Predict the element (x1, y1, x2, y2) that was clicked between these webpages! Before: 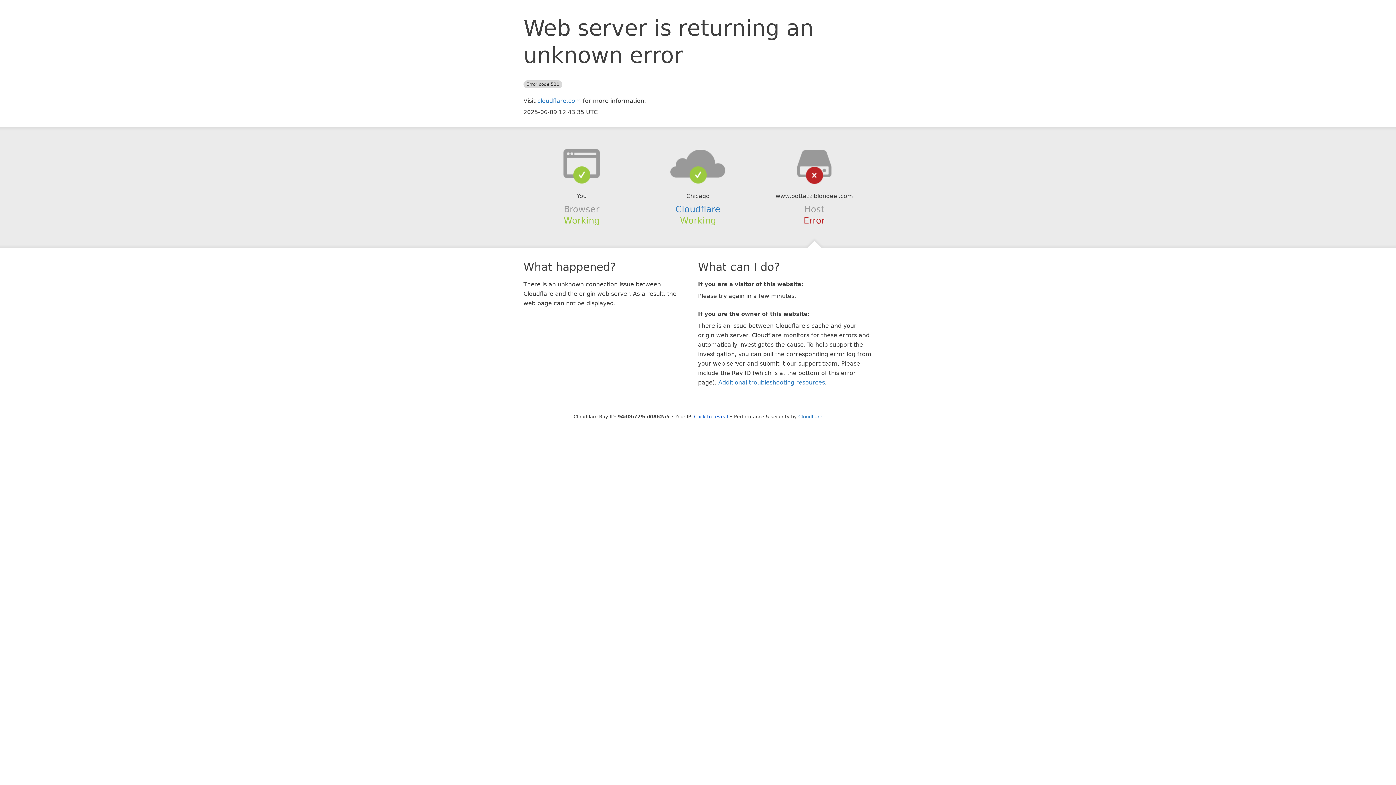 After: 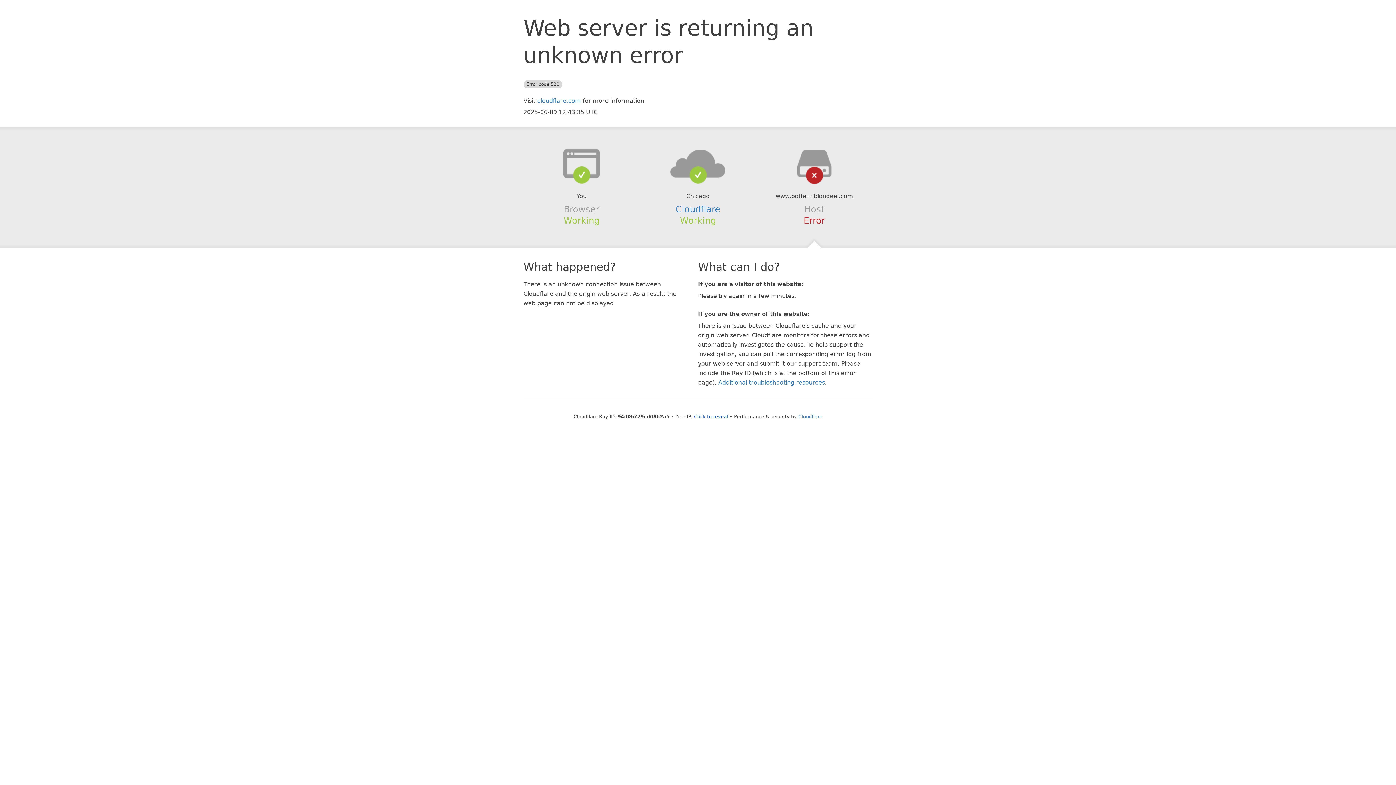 Action: bbox: (639, 148, 756, 178)